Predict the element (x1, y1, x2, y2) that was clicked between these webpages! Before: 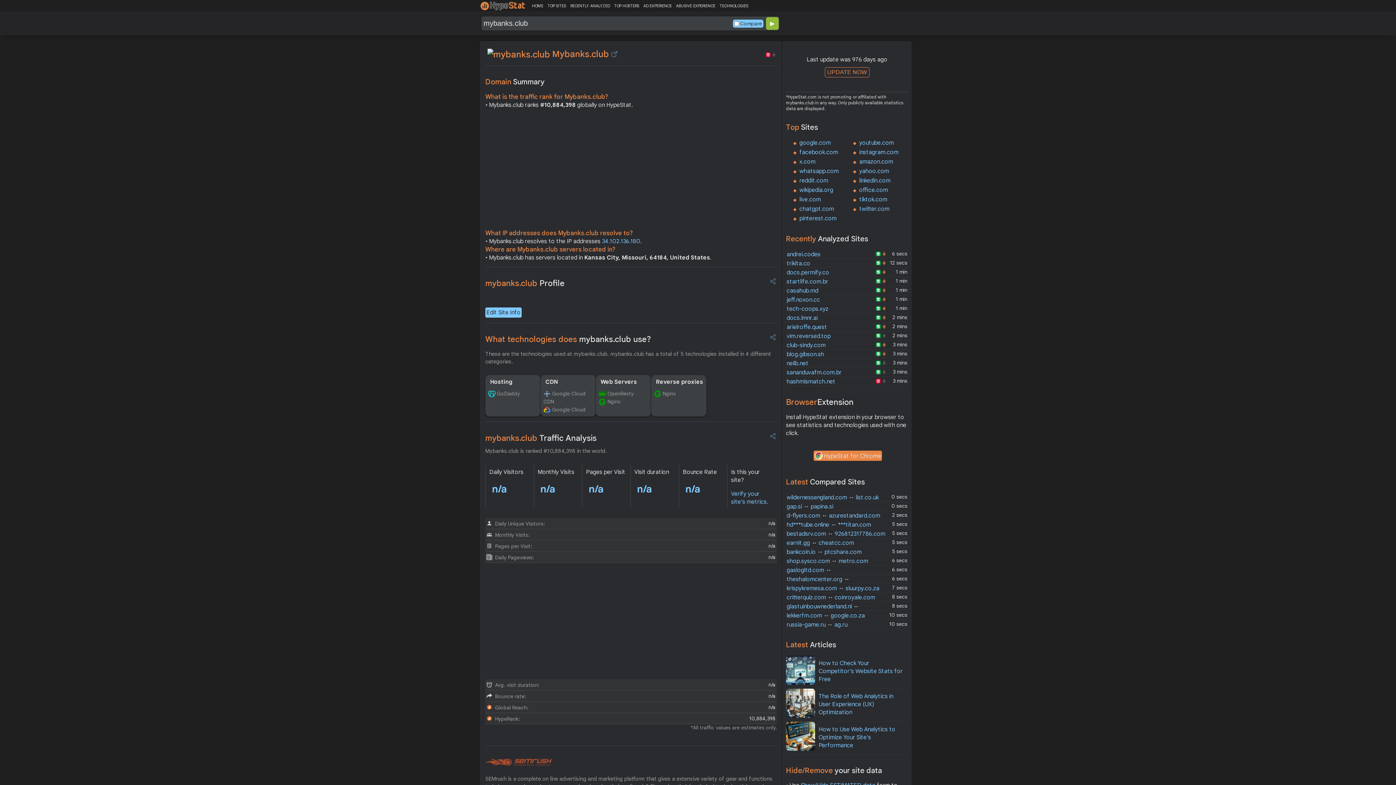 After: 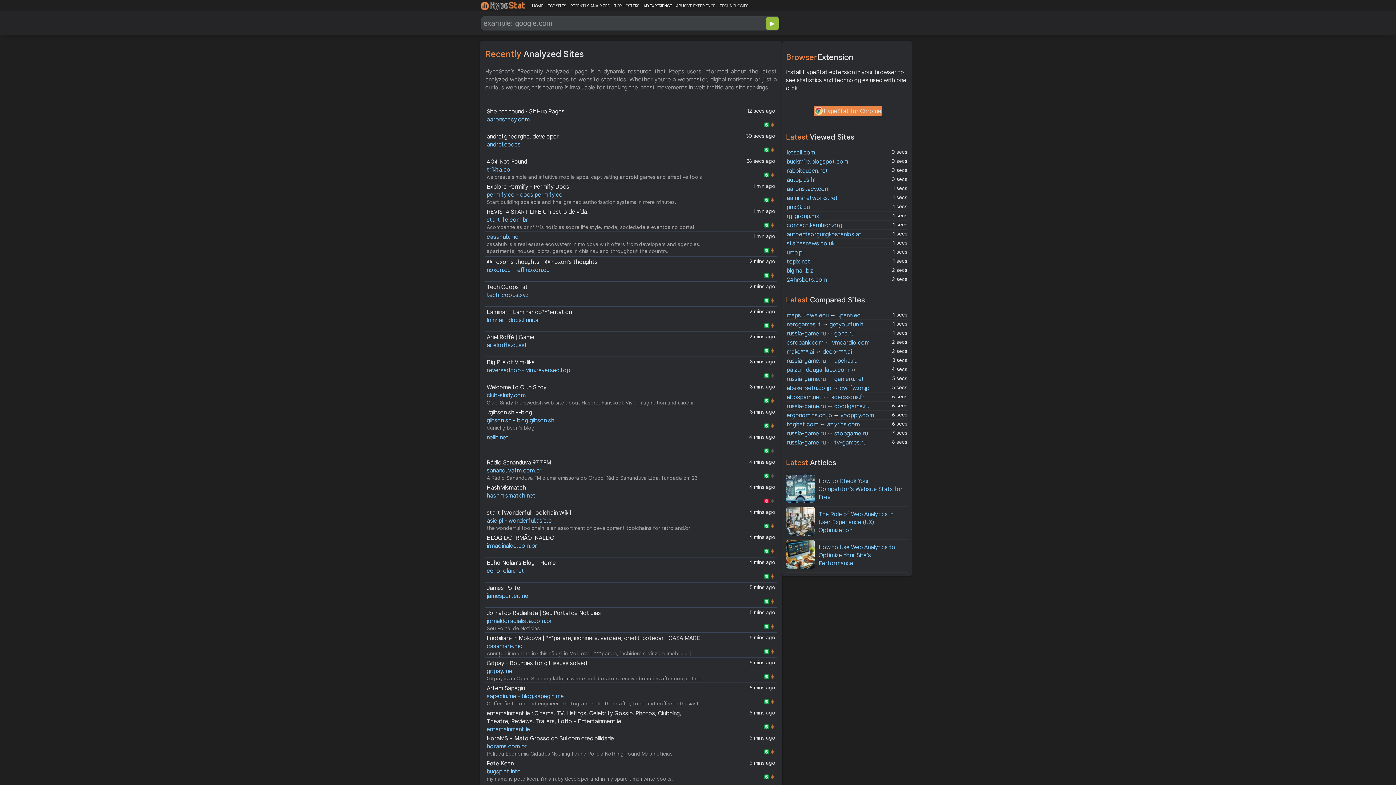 Action: label: RECENTLY ANALYZED bbox: (570, 3, 614, 8)